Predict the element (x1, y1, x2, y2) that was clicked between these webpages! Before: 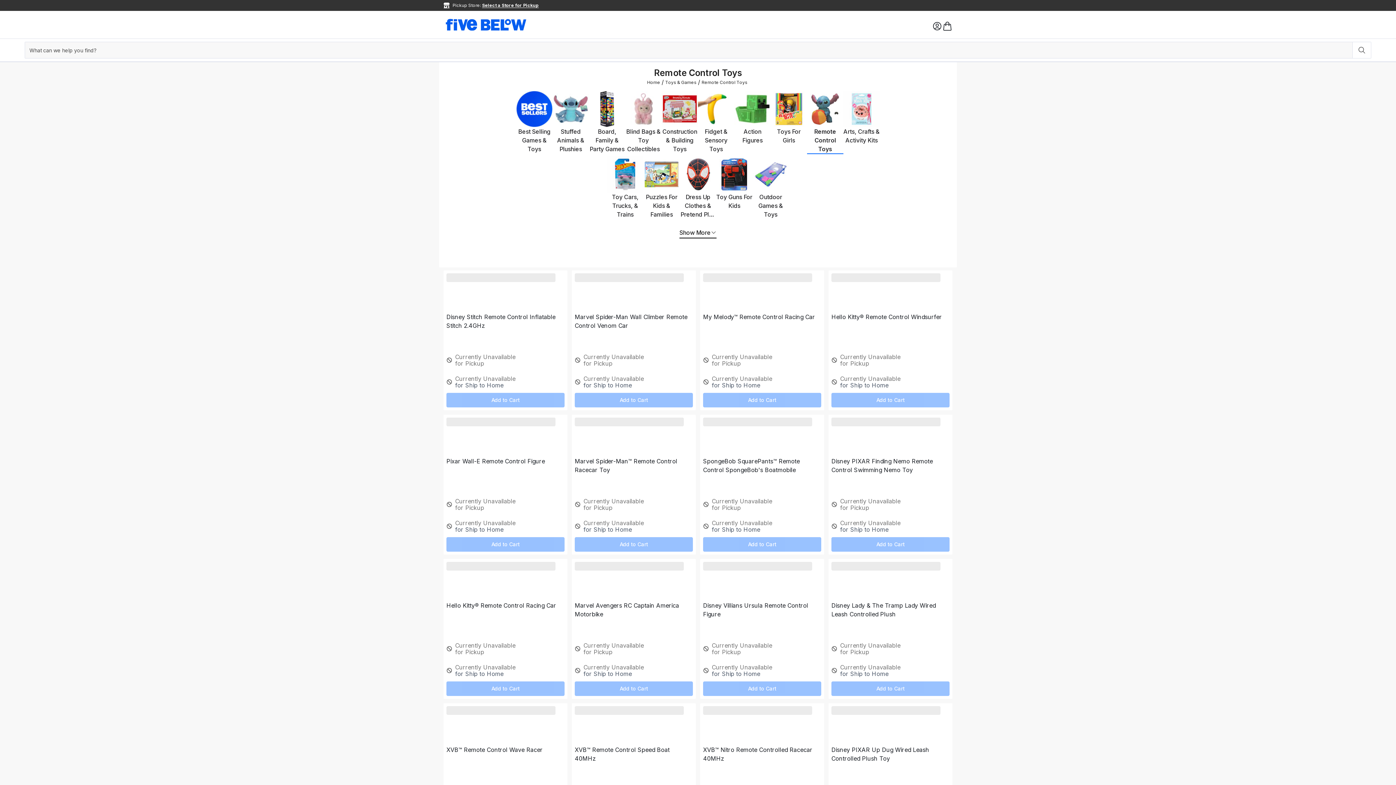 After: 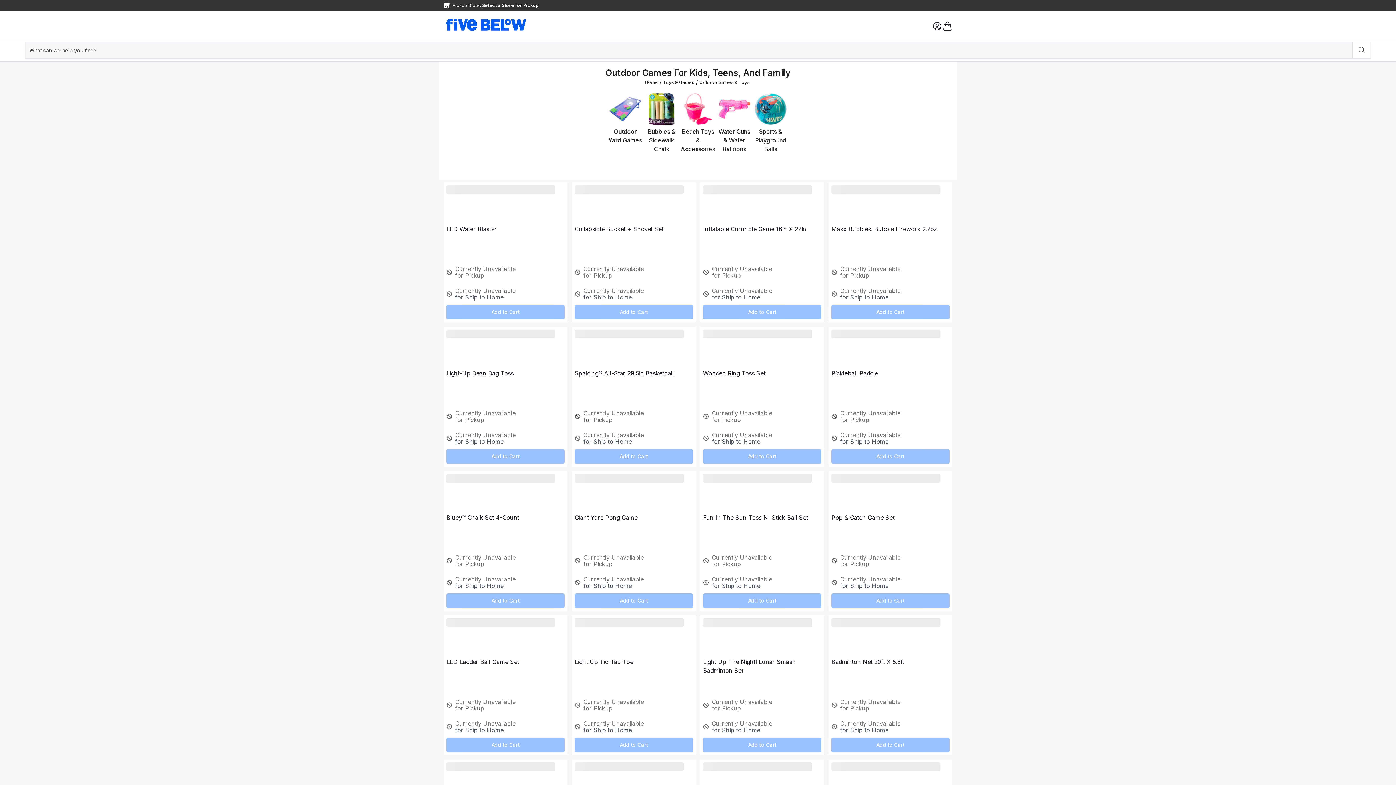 Action: bbox: (752, 156, 789, 220) label: Outdoor Games & Toys